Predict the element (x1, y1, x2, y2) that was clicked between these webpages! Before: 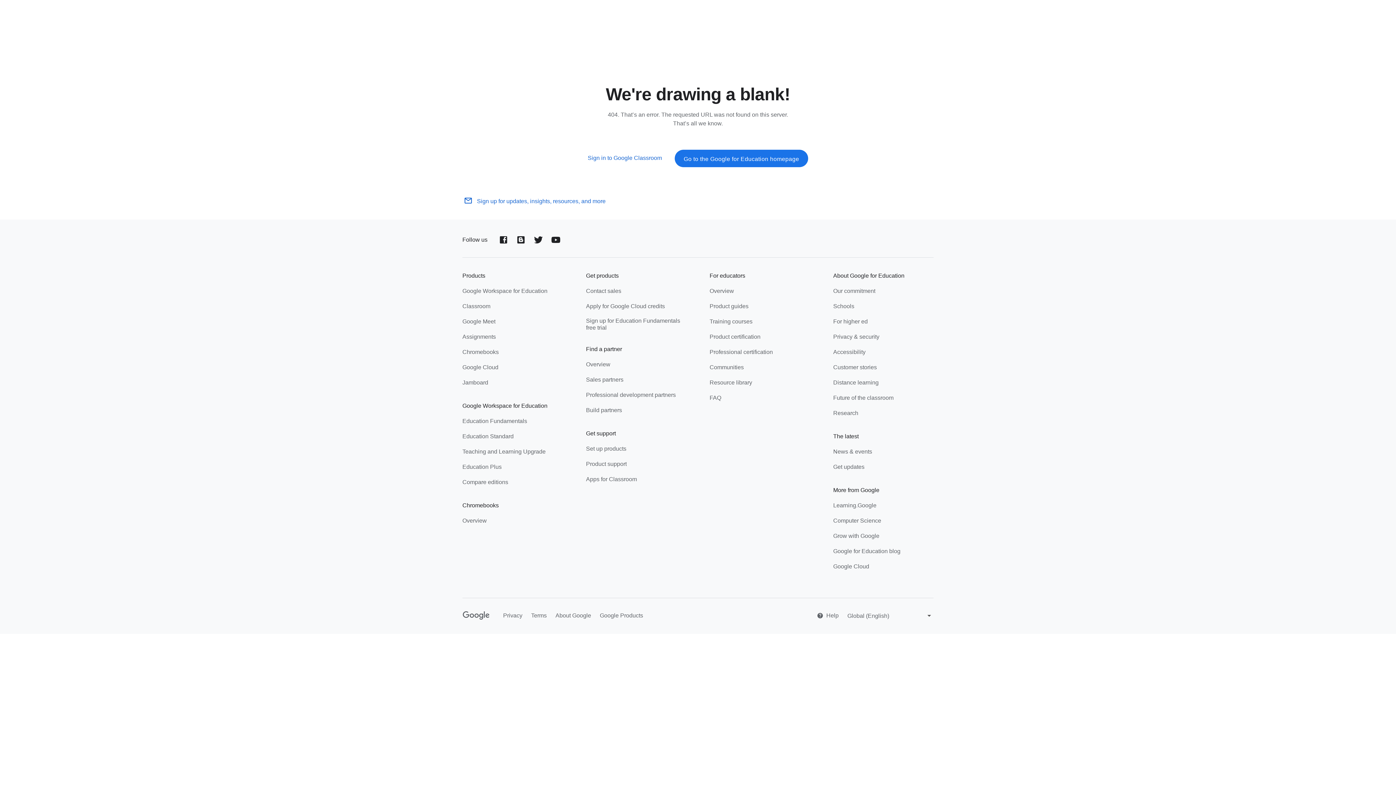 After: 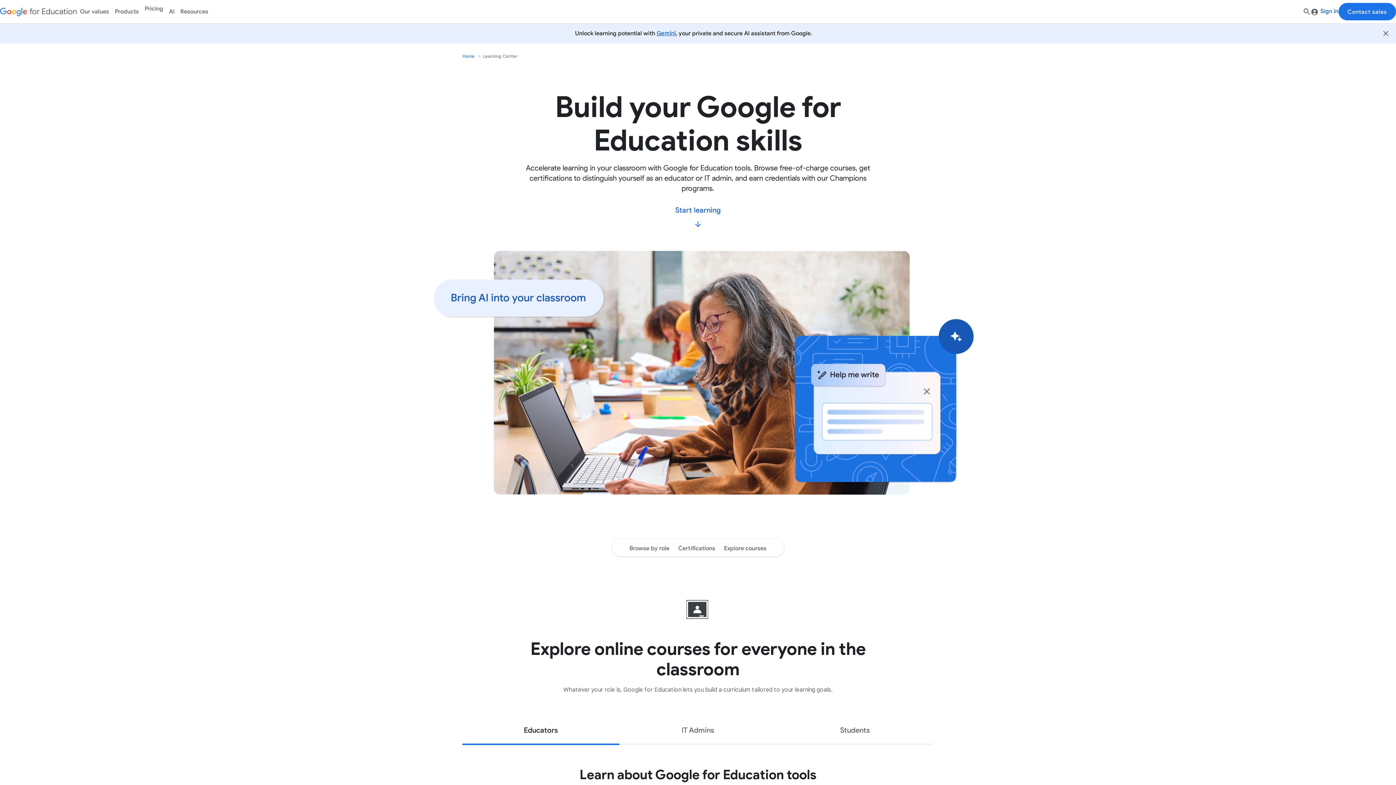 Action: label: Product guides bbox: (709, 302, 748, 311)